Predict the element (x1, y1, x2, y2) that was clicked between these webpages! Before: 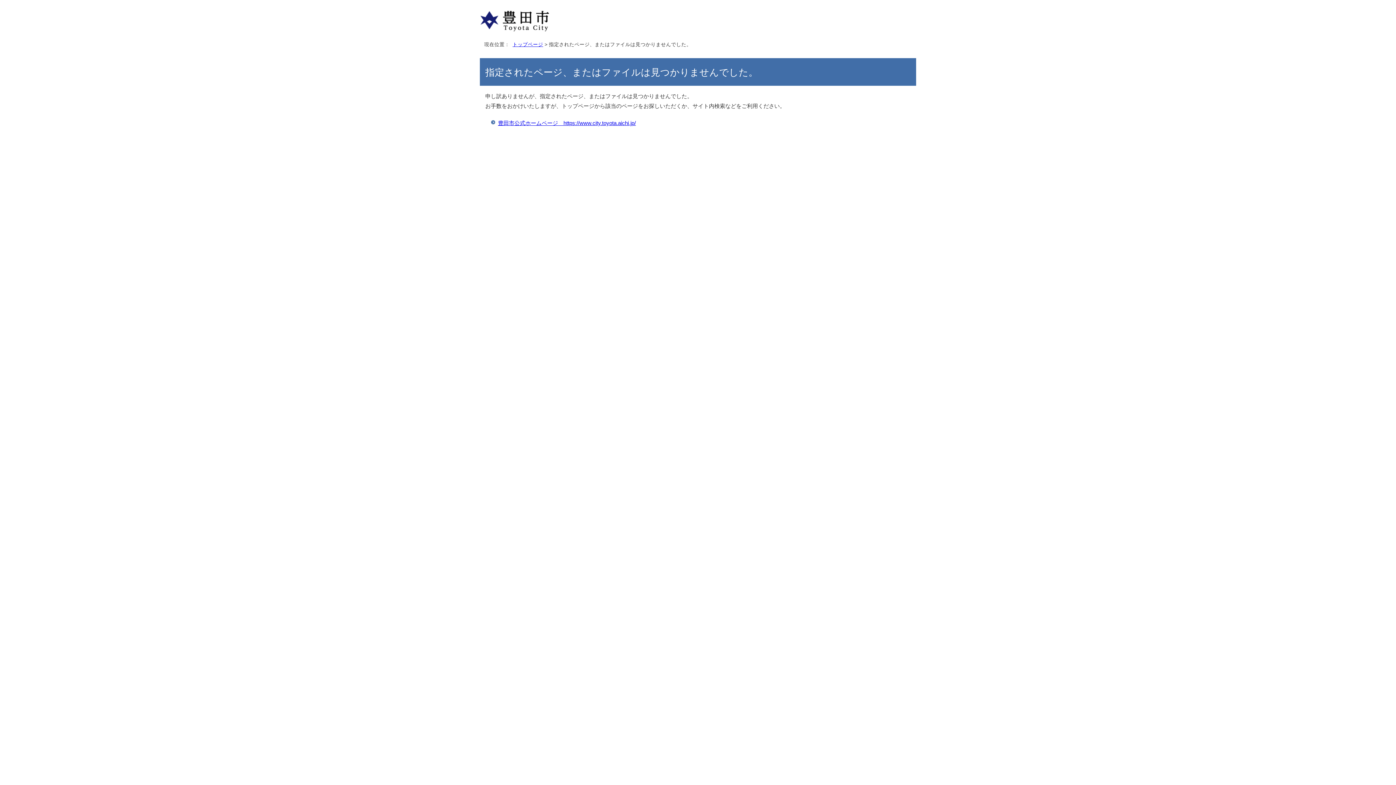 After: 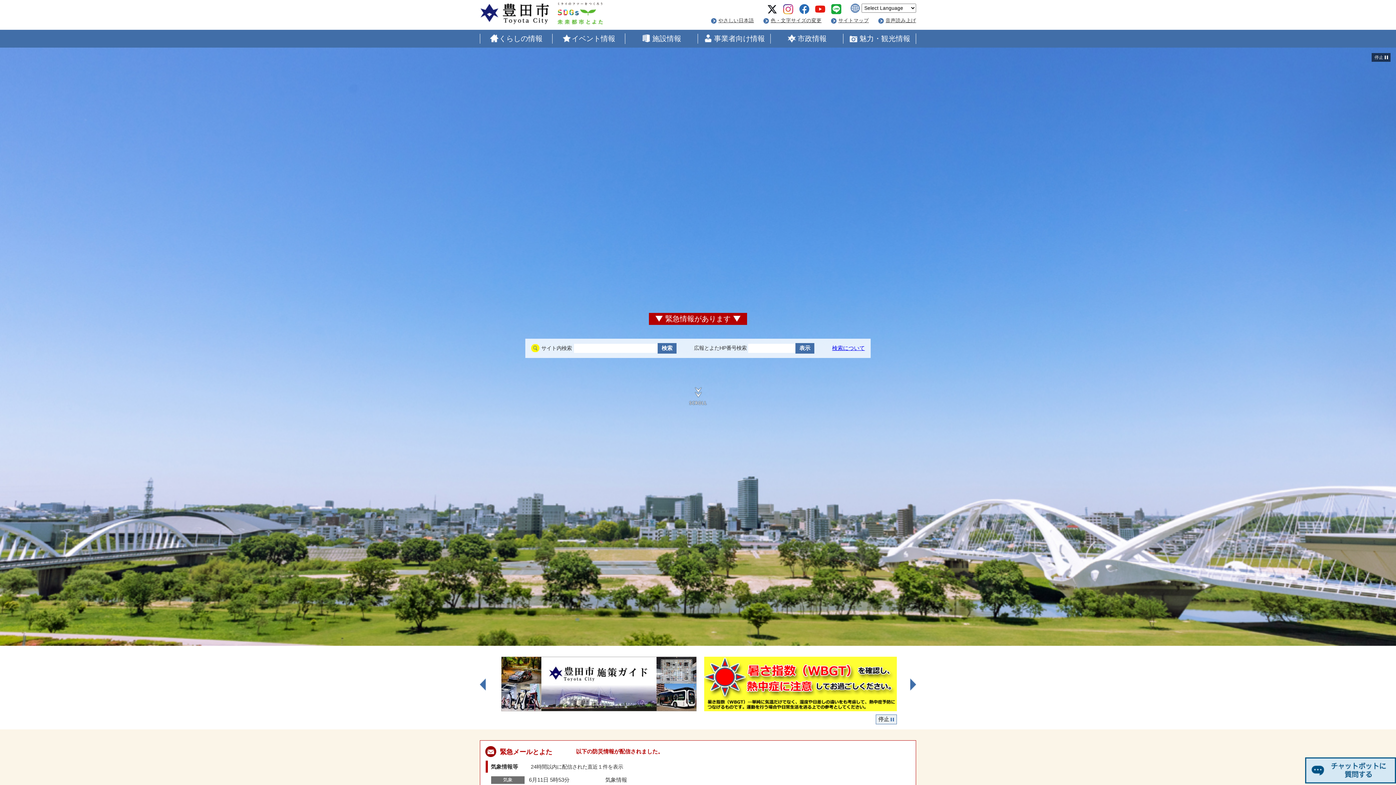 Action: bbox: (480, 27, 549, 33)